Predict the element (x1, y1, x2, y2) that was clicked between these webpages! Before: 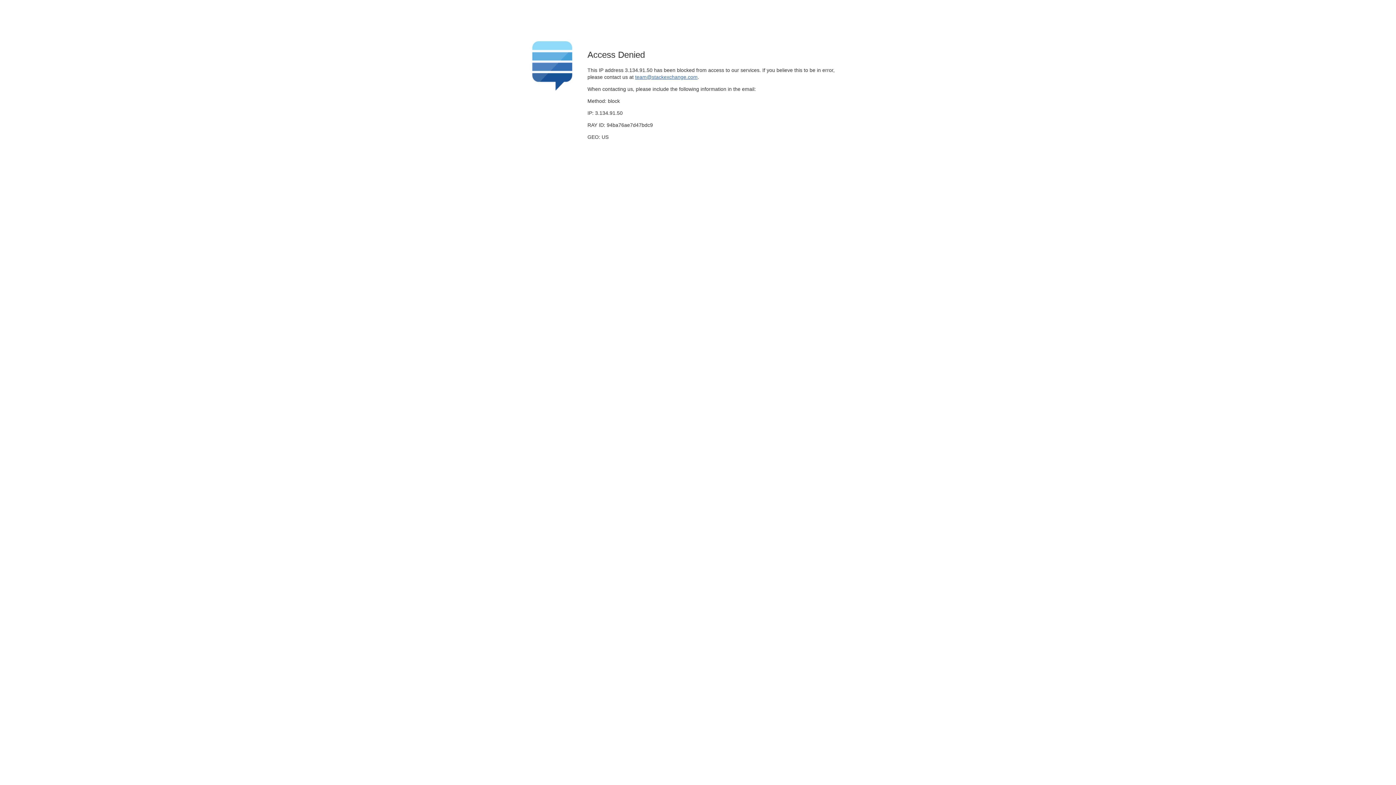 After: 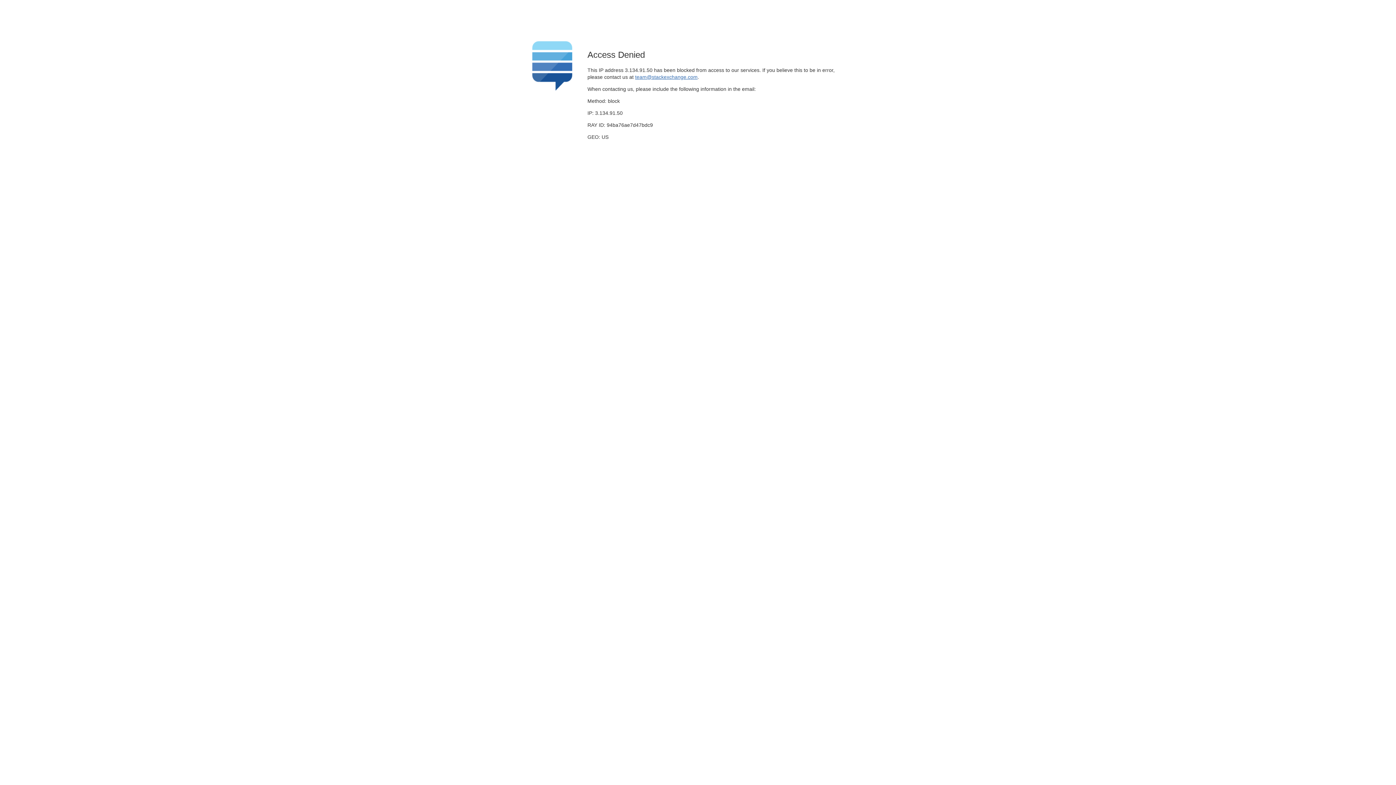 Action: bbox: (635, 74, 697, 79) label: team@stackexchange.com